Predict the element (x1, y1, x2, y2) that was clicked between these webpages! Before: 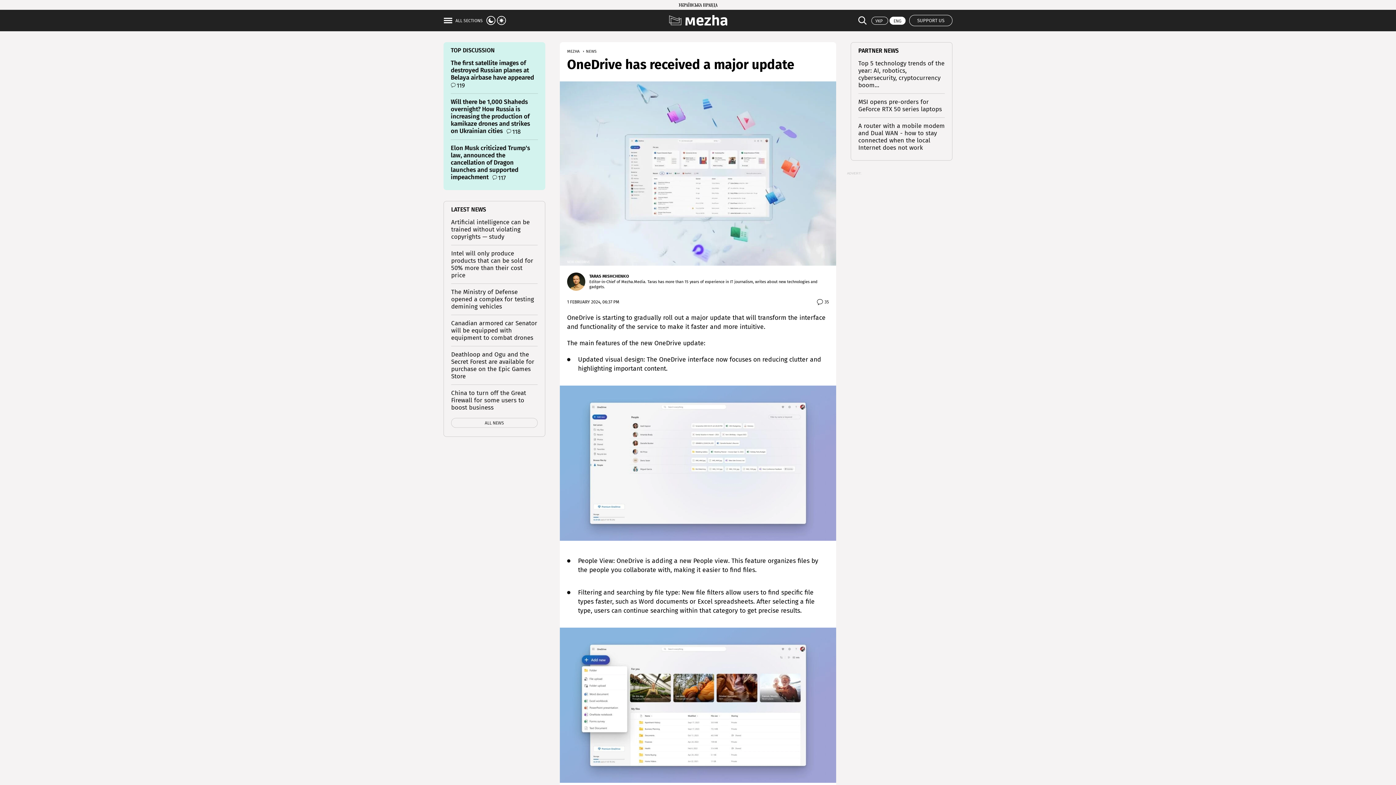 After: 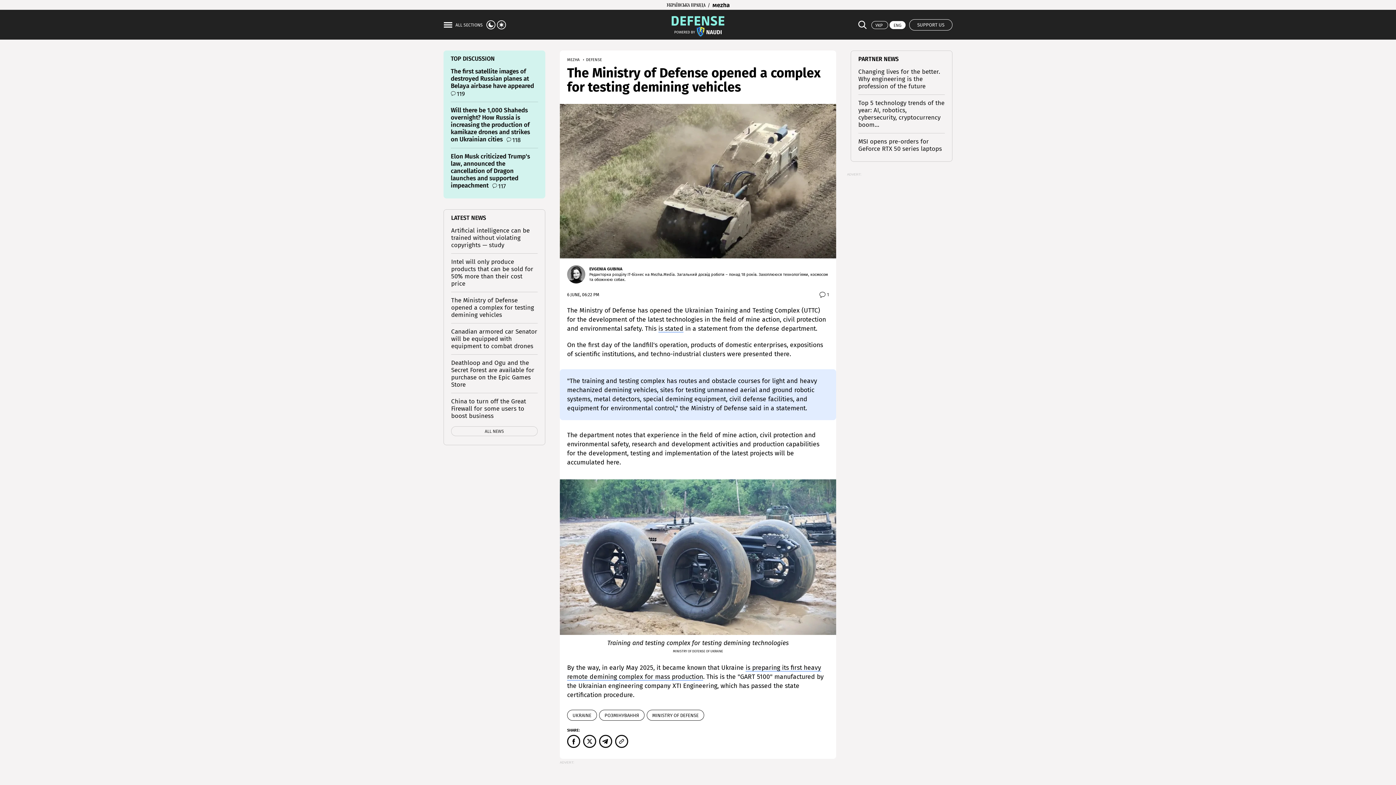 Action: bbox: (451, 288, 534, 310) label: The Ministry of Defense opened a complex for testing demining vehicles